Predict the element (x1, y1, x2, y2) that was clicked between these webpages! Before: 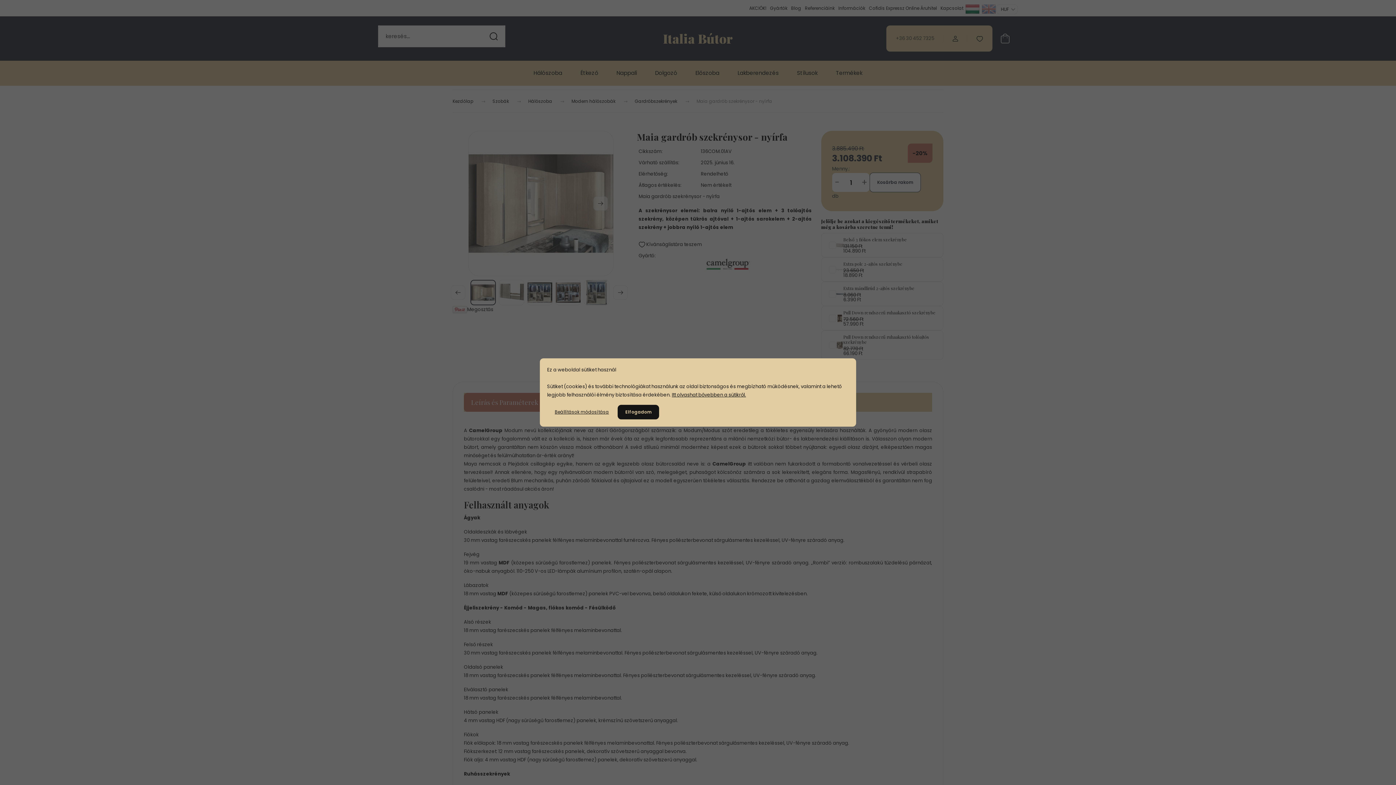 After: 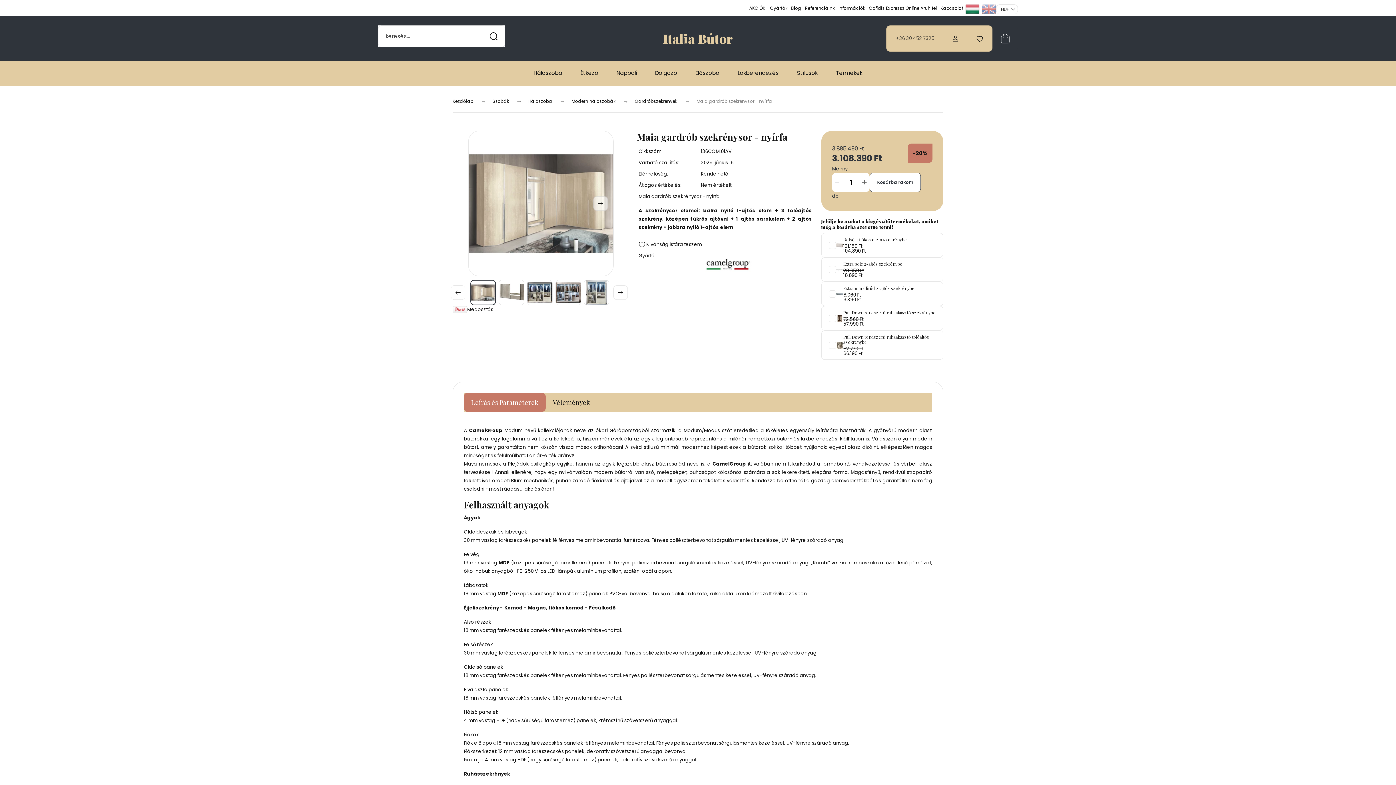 Action: label: Elfogadom bbox: (617, 405, 659, 419)